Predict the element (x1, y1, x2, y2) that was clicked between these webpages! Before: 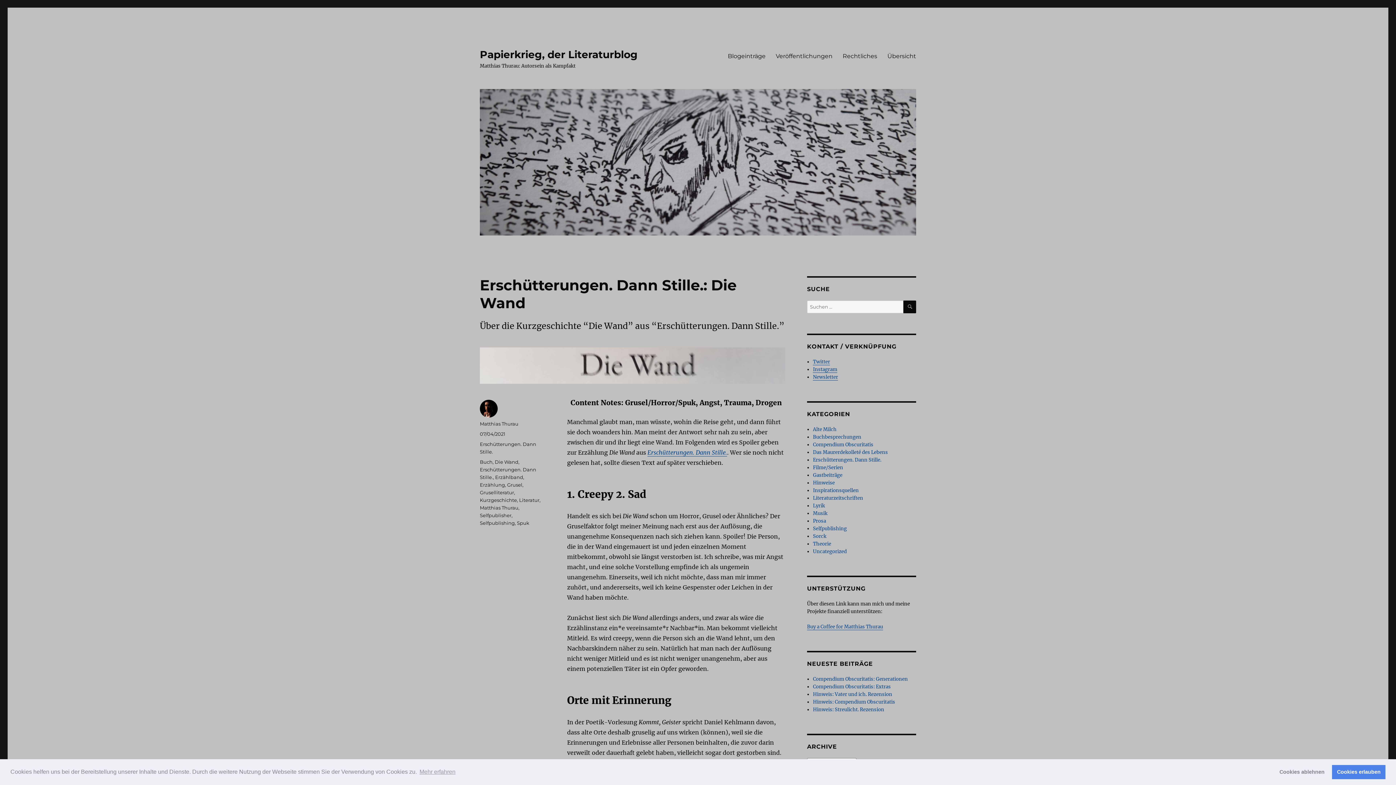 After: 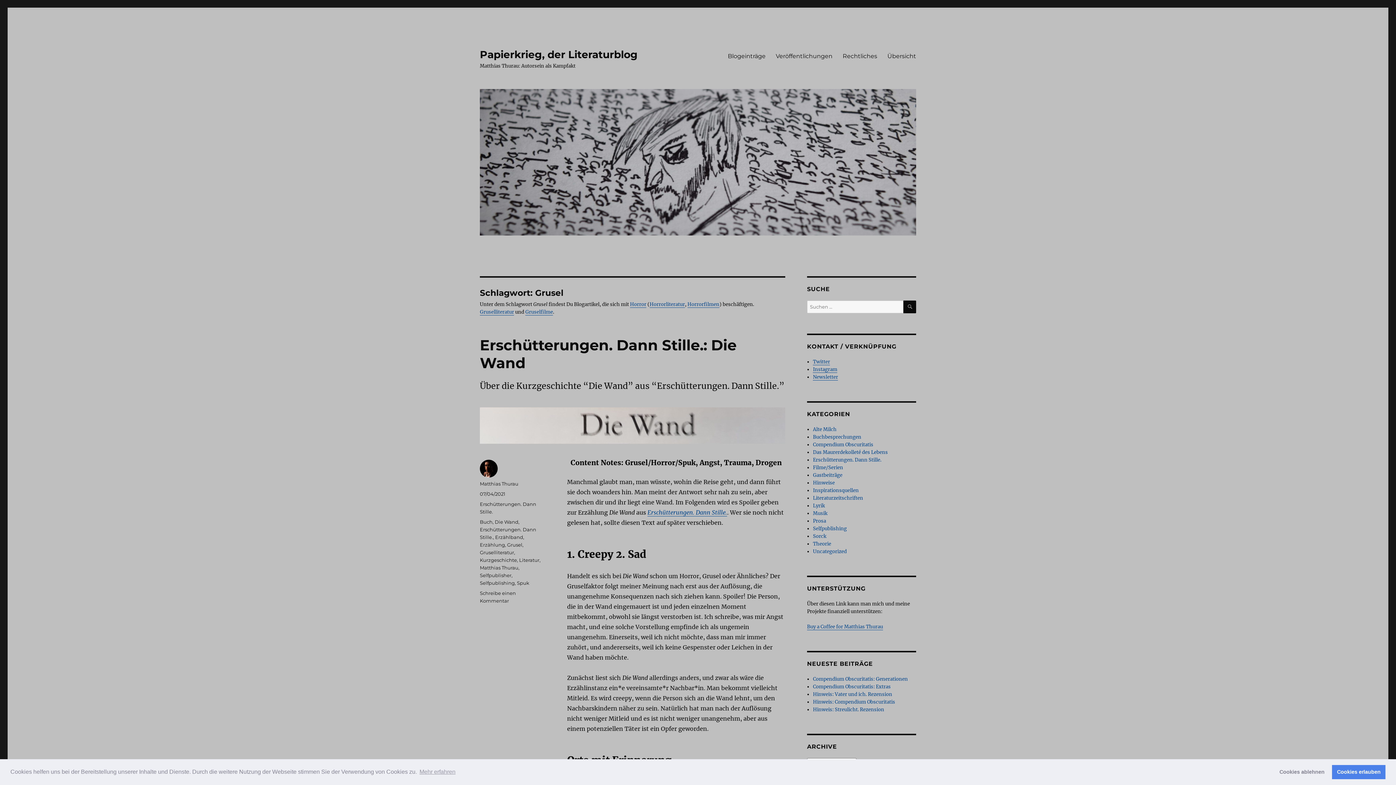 Action: bbox: (507, 482, 522, 487) label: Grusel